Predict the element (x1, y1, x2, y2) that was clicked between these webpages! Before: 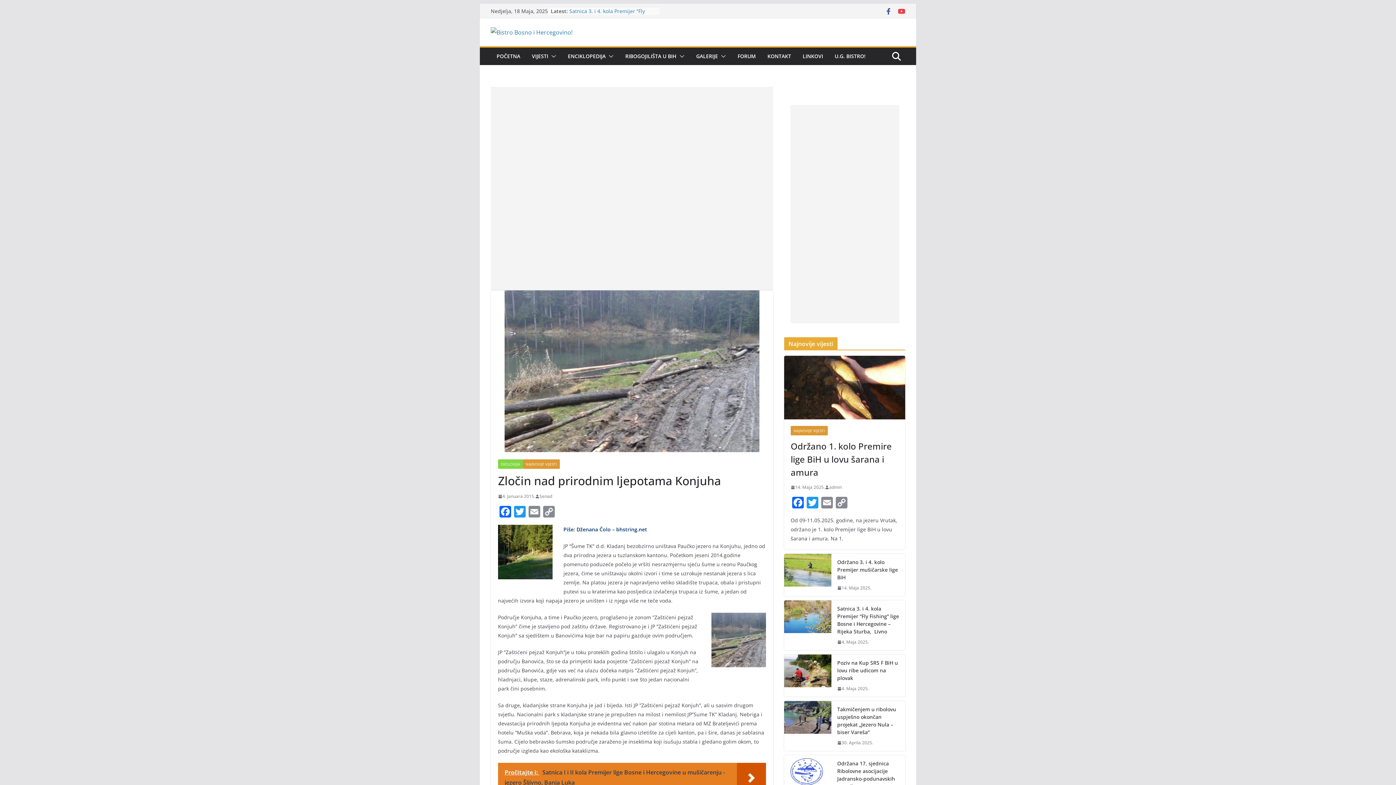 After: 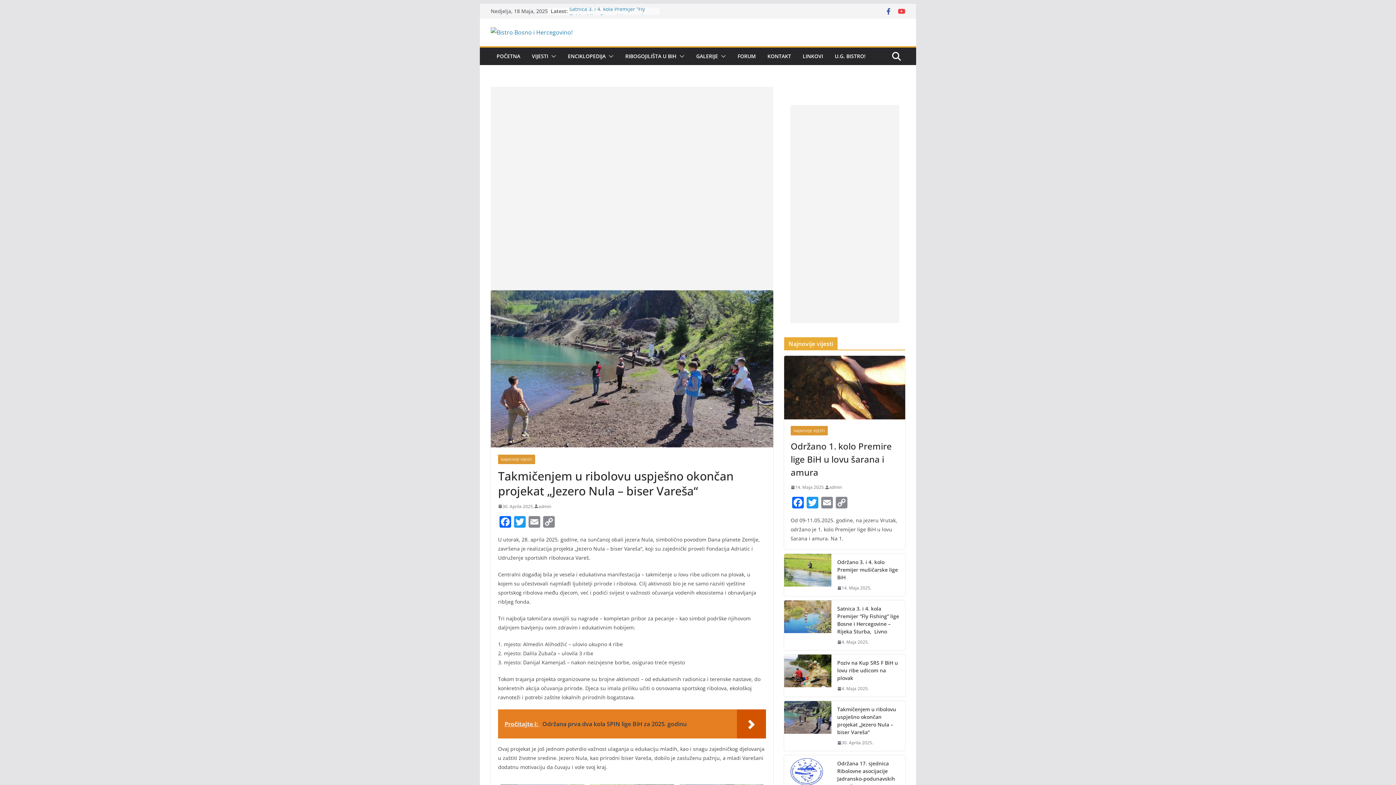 Action: bbox: (837, 705, 899, 736) label: Takmičenjem u ribolovu uspješno okončan projekat „Jezero Nula – biser Vareša“